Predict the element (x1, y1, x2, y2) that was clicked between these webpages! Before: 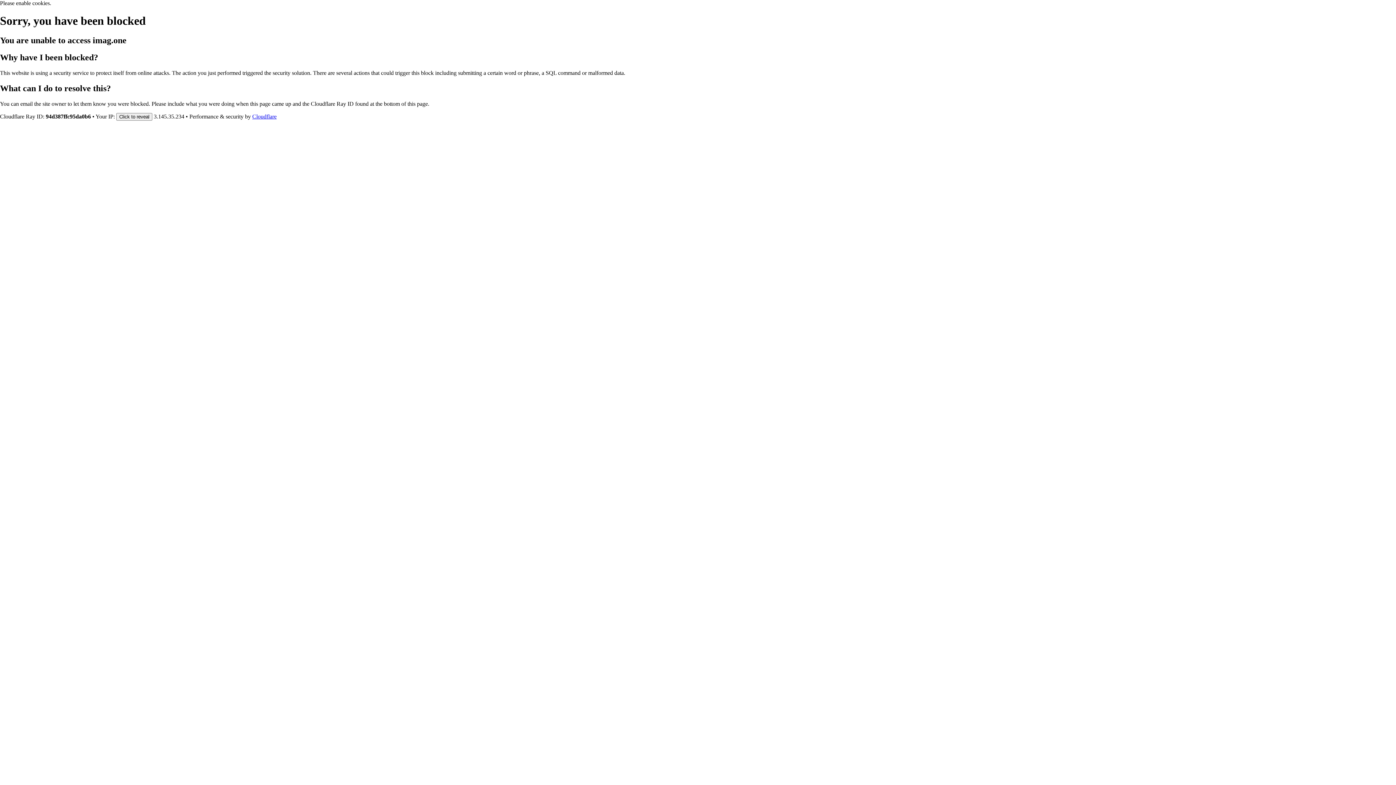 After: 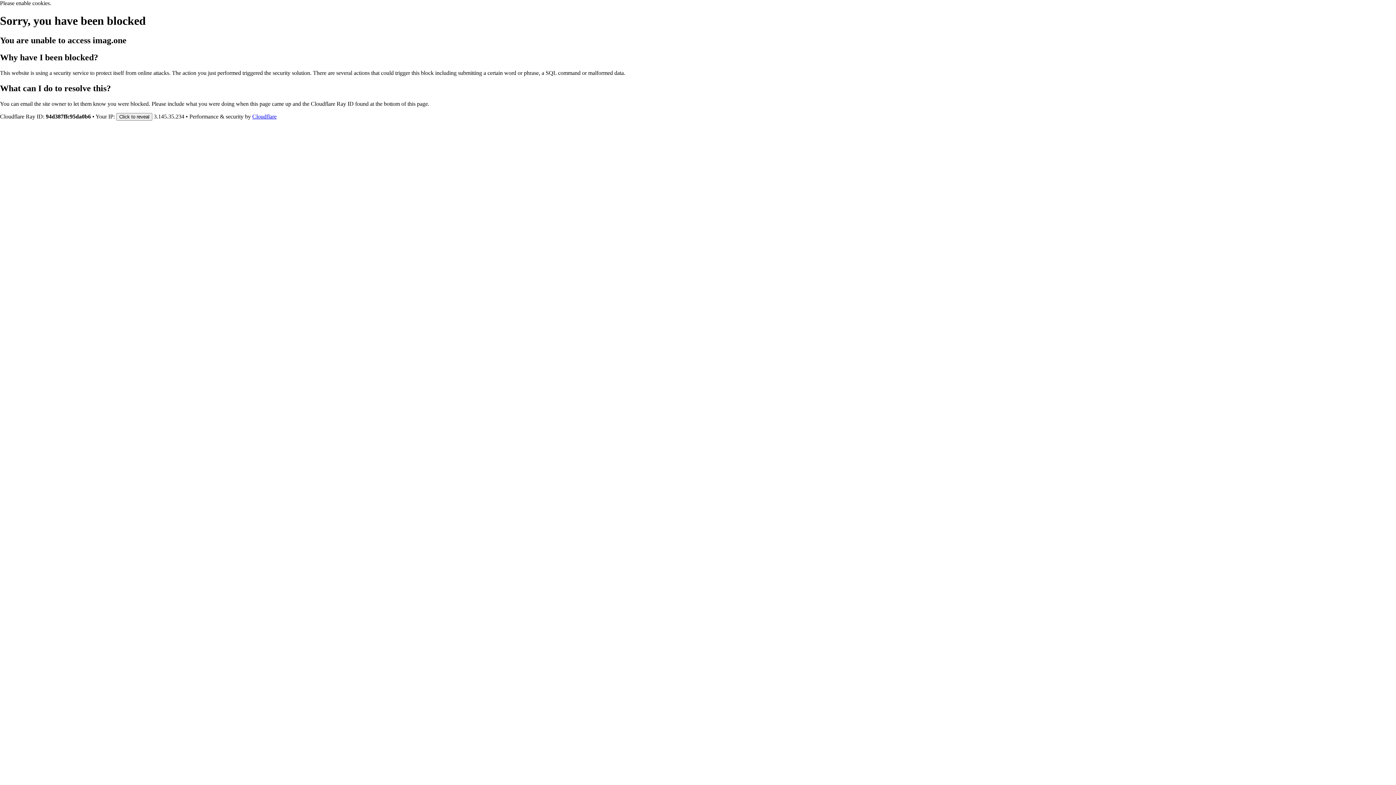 Action: bbox: (252, 113, 276, 119) label: Cloudflare